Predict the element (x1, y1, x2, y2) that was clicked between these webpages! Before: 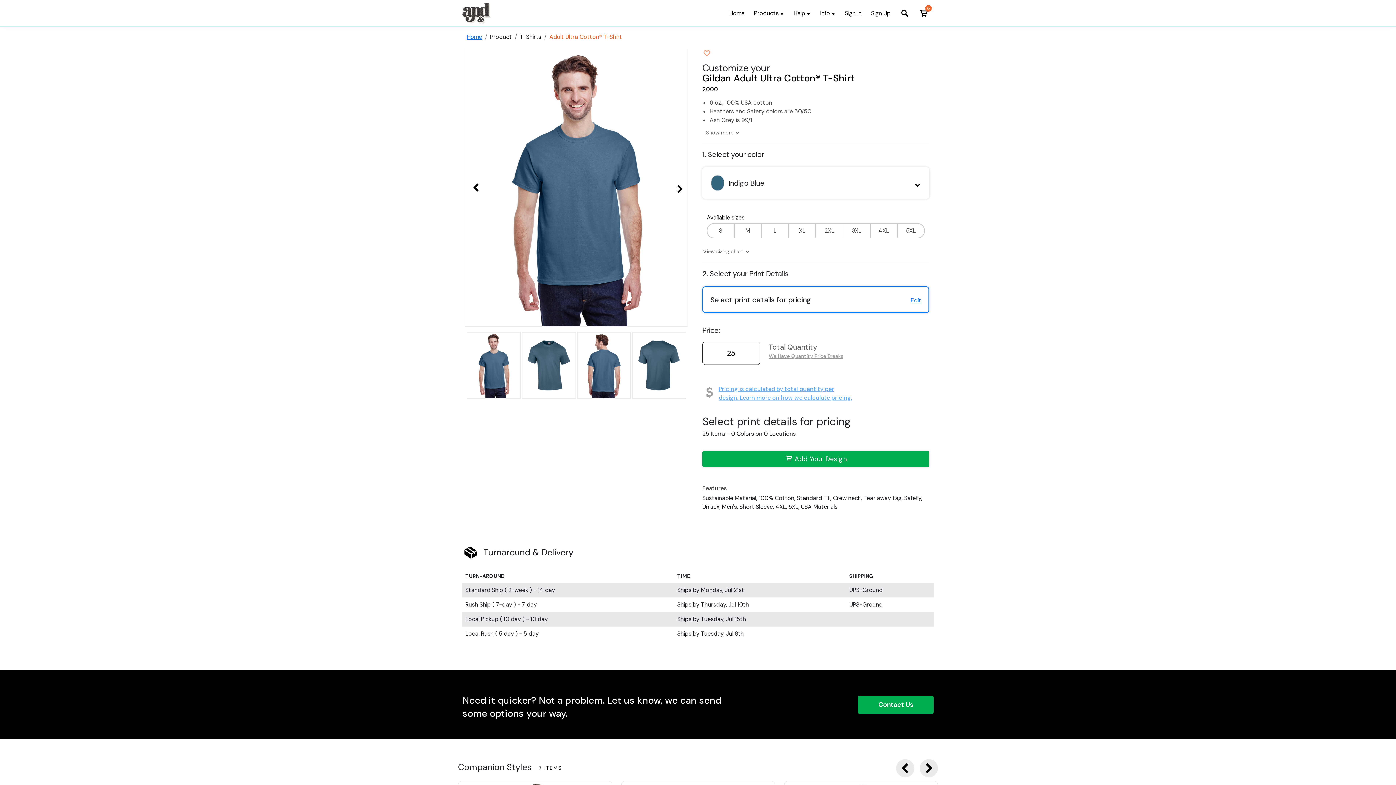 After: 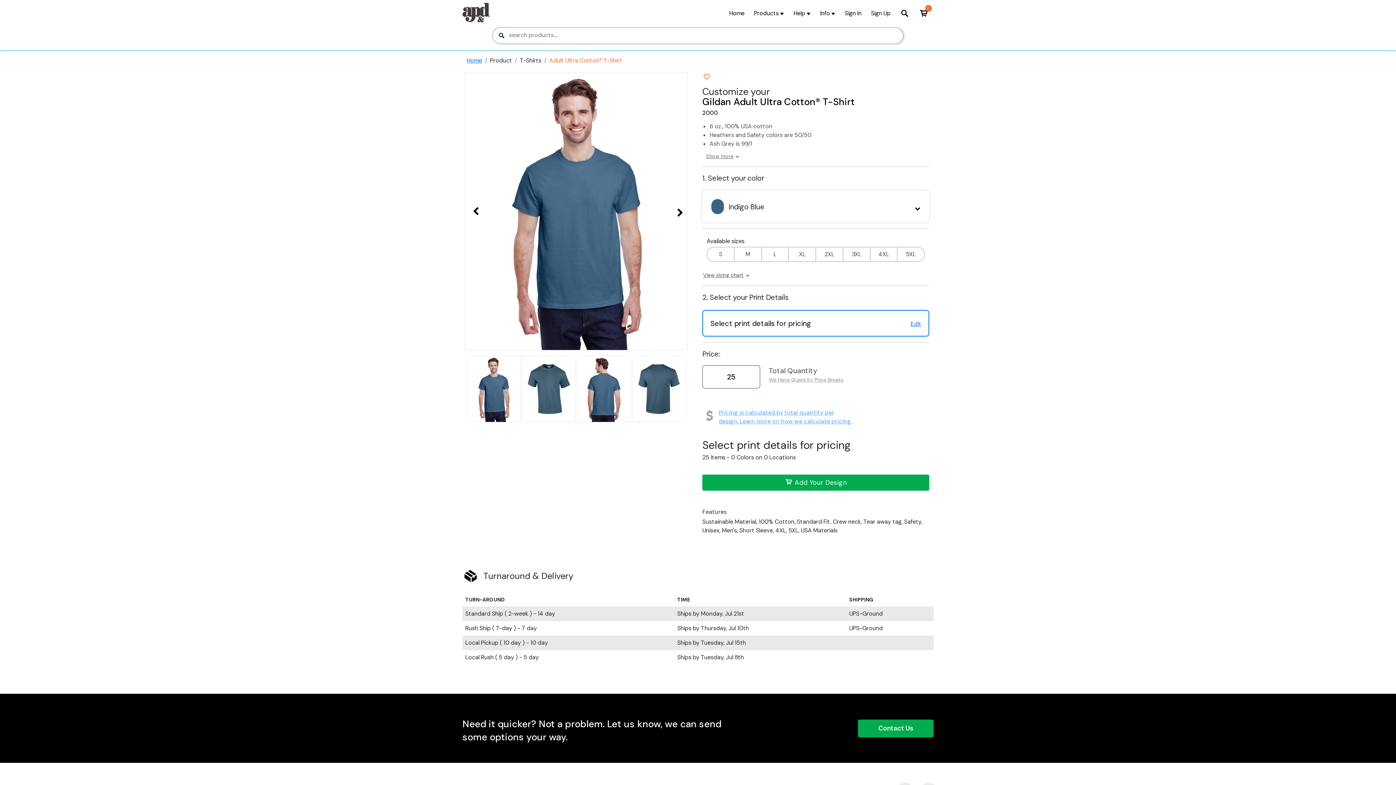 Action: bbox: (895, 2, 914, 23)